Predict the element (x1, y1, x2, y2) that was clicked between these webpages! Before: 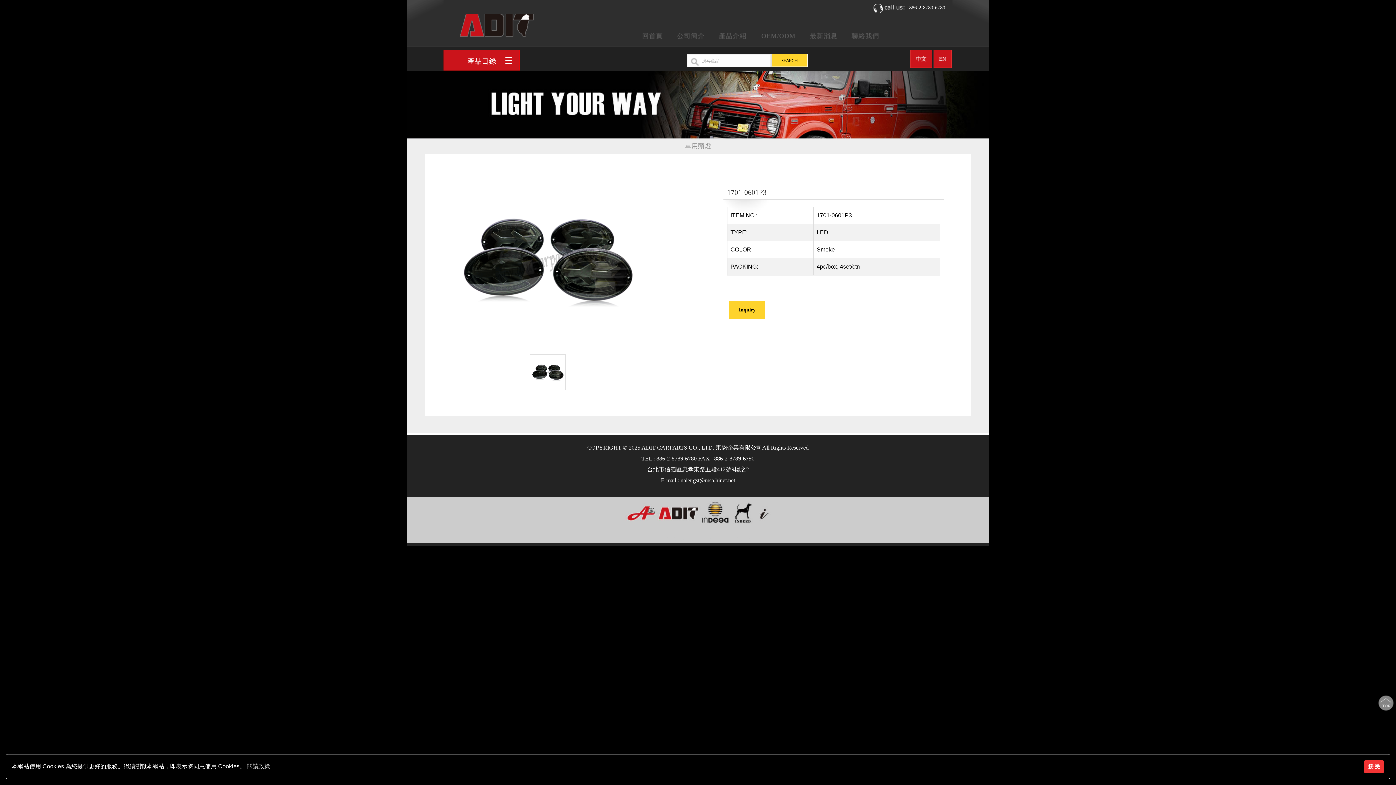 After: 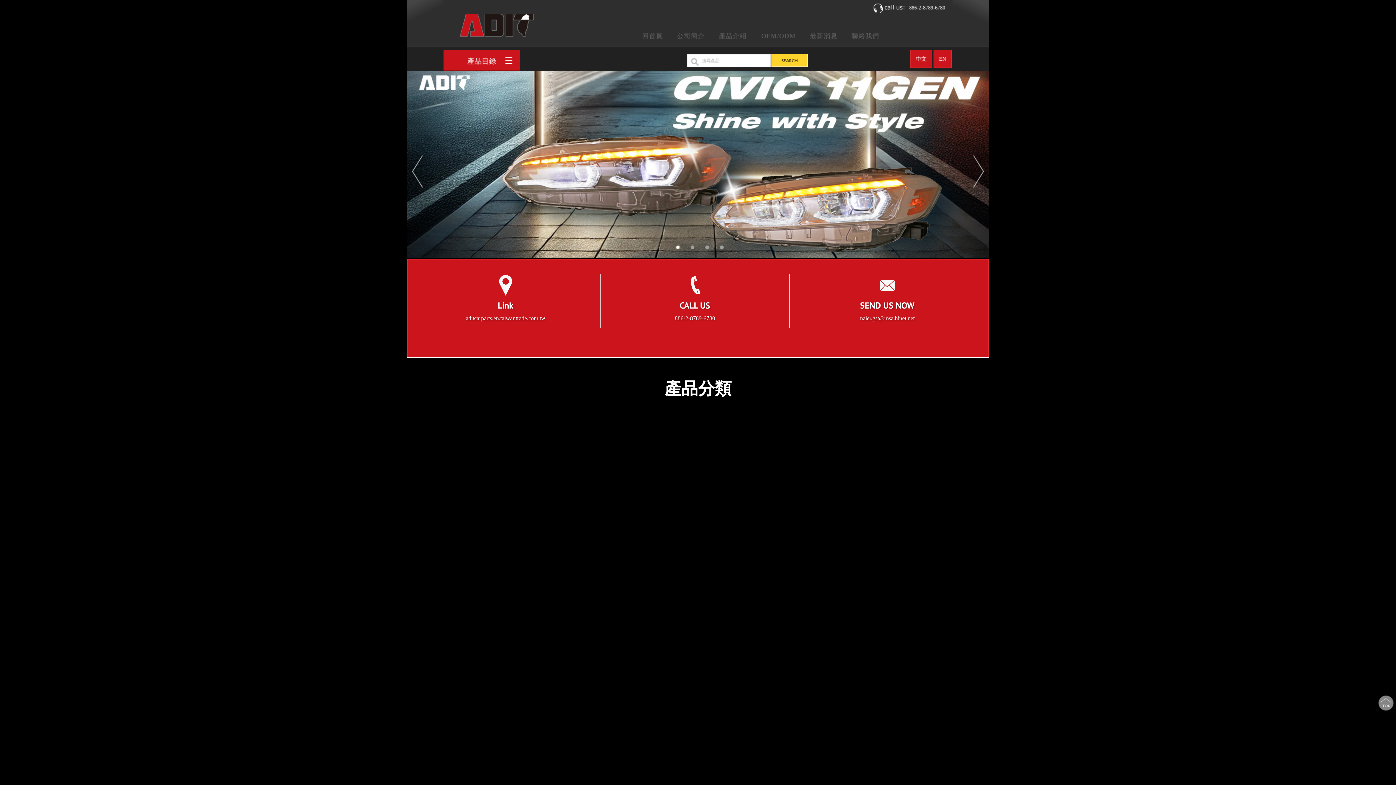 Action: bbox: (910, 49, 932, 68) label: 中文